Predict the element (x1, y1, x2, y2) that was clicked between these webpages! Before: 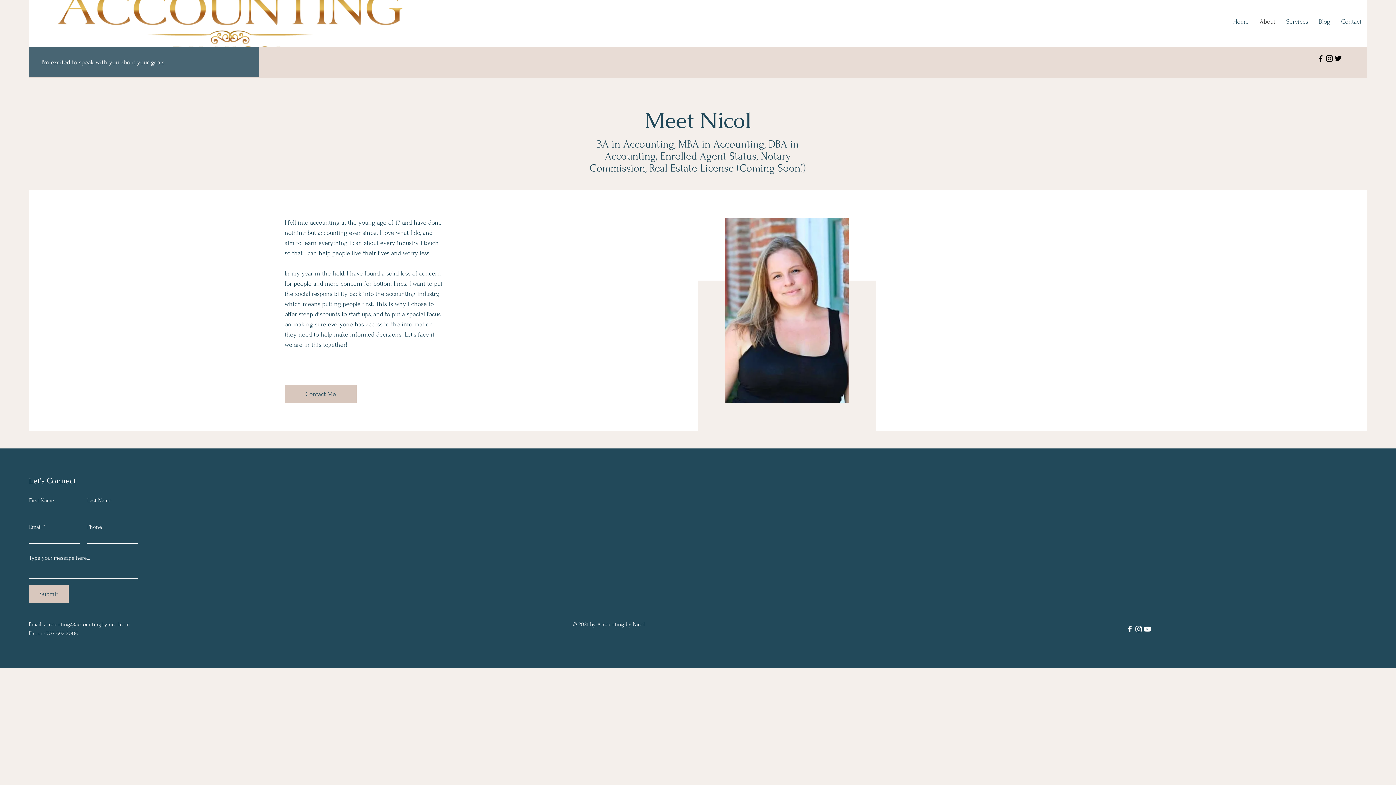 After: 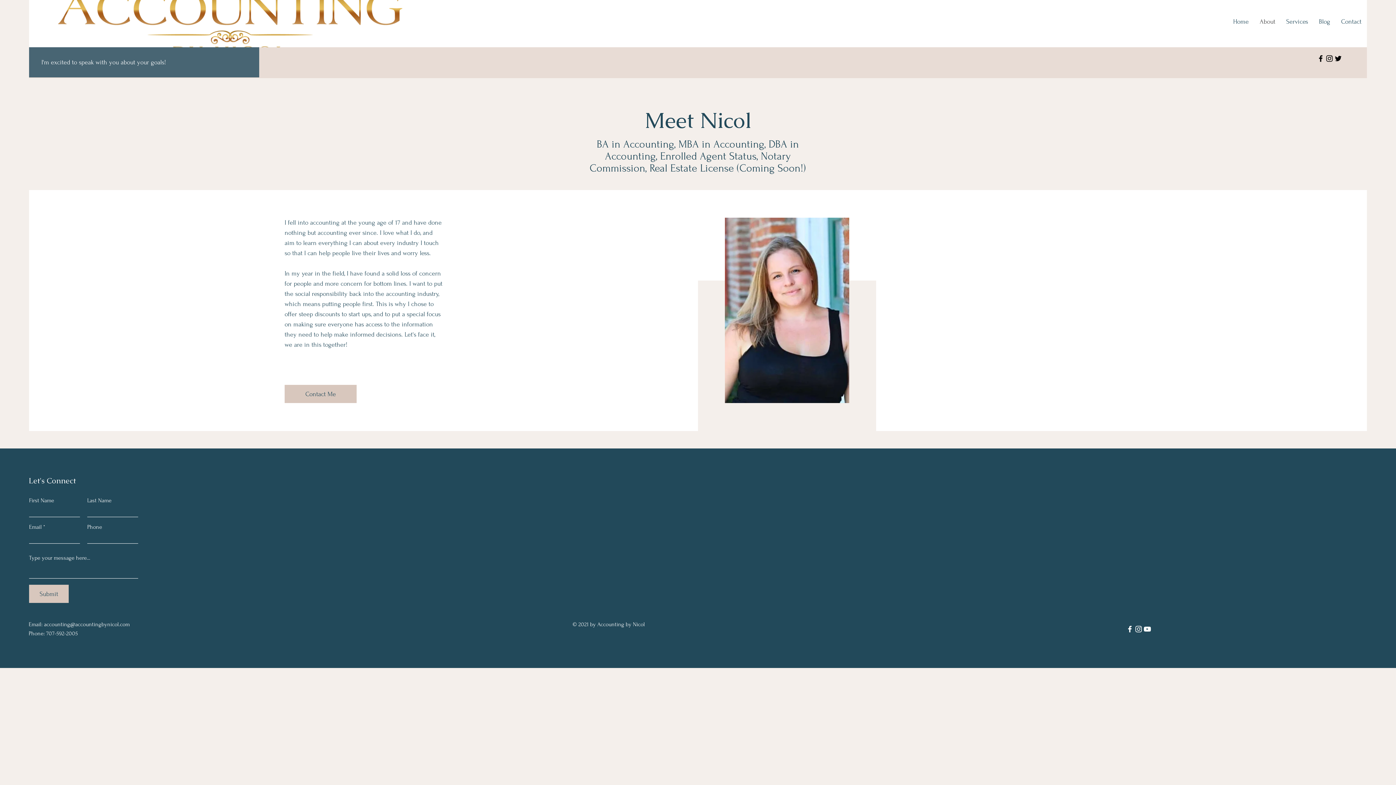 Action: label: YouTube bbox: (1143, 625, 1152, 633)